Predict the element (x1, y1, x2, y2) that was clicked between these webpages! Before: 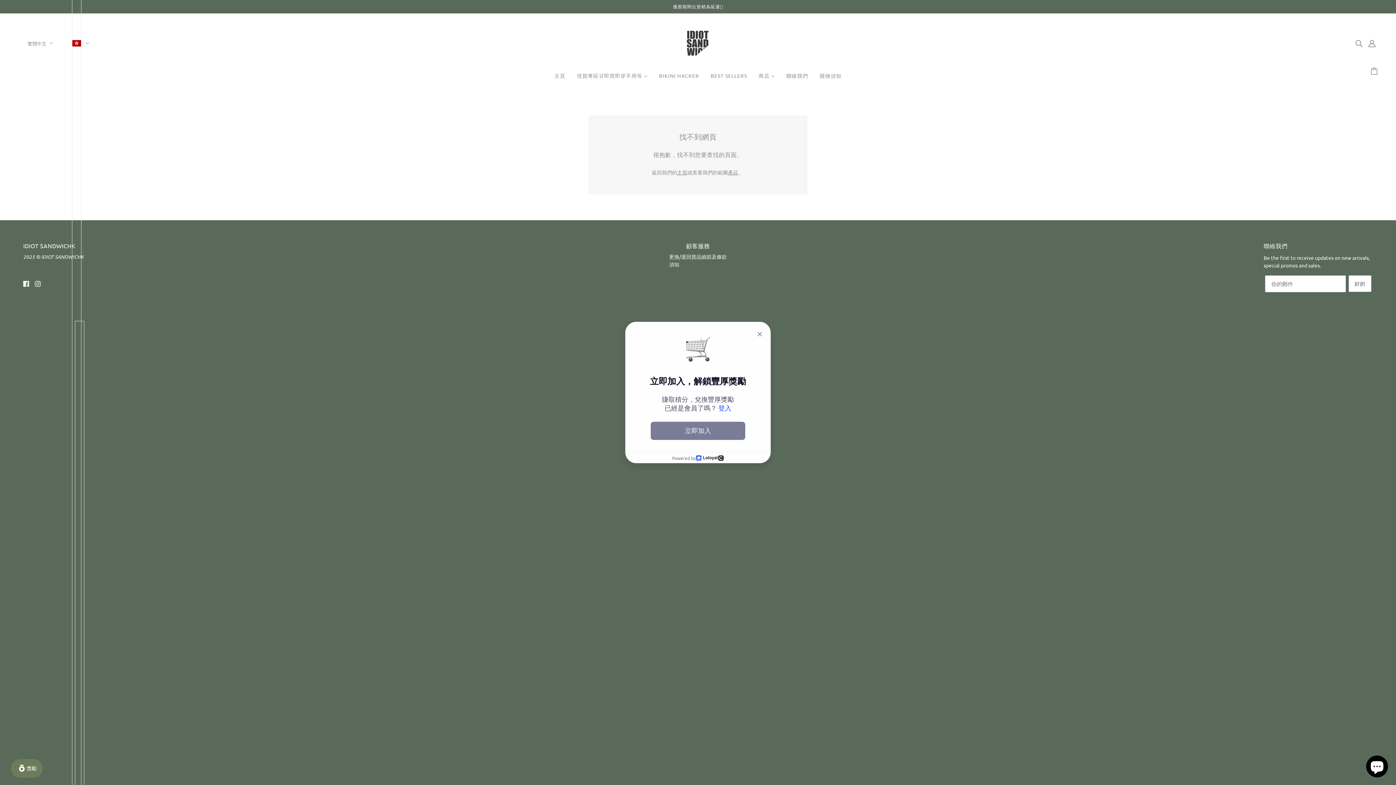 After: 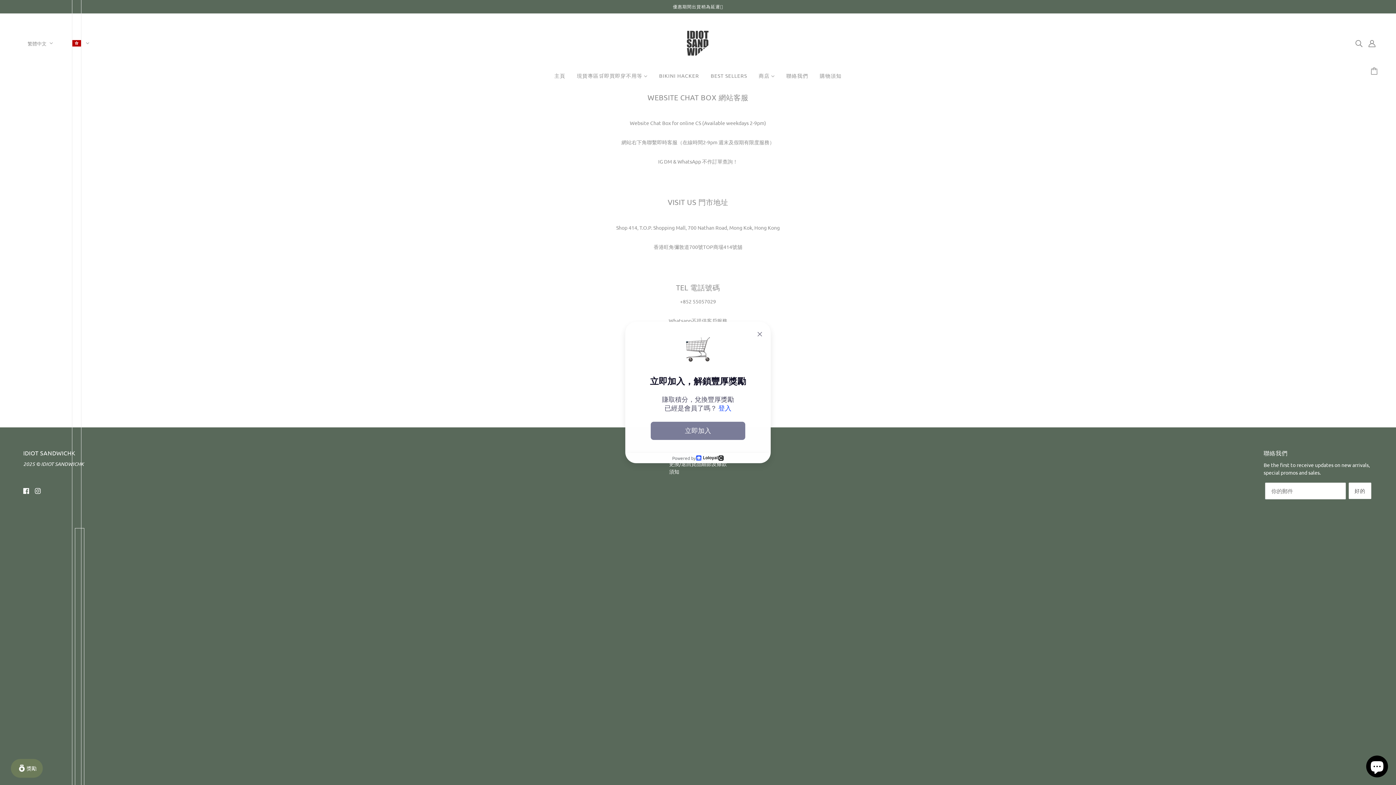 Action: bbox: (780, 67, 814, 89) label: 聯絡我們